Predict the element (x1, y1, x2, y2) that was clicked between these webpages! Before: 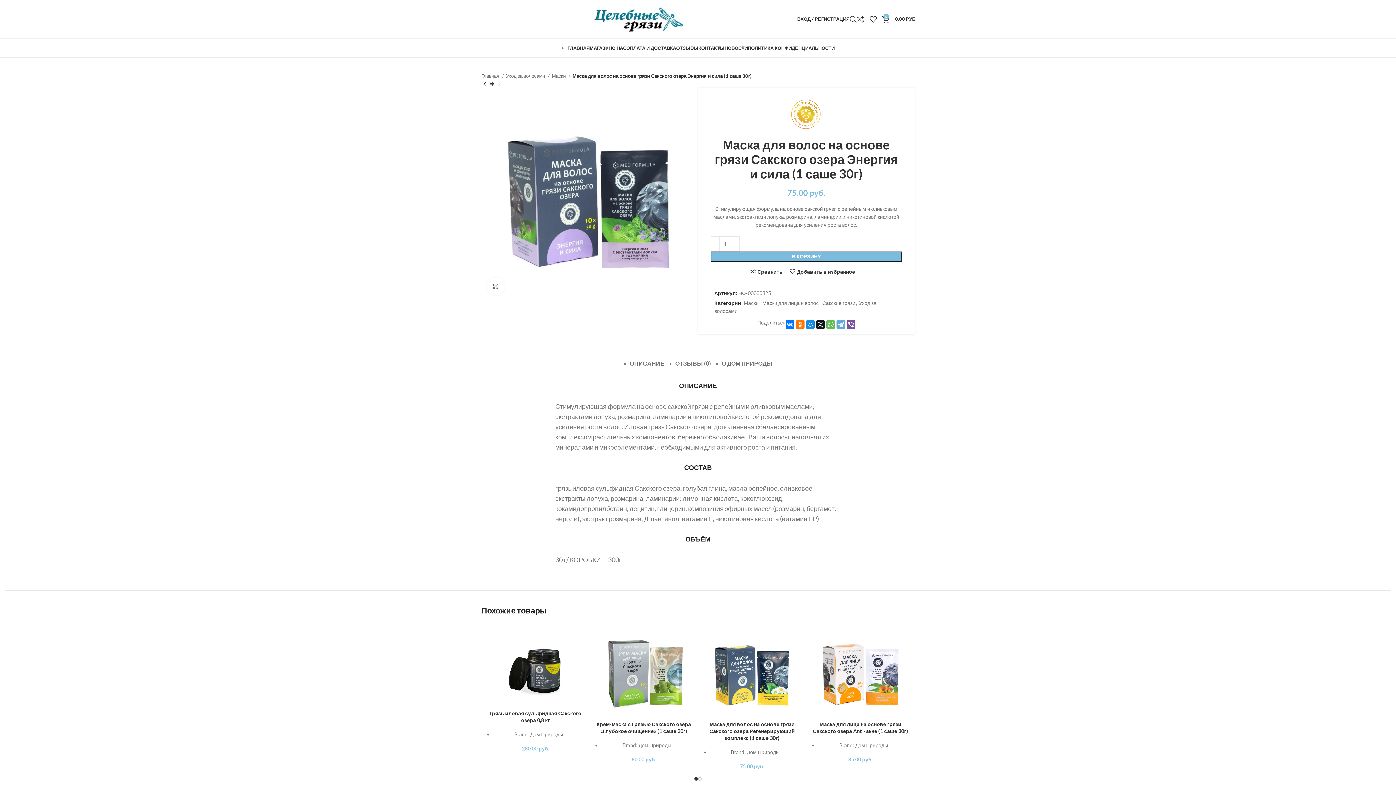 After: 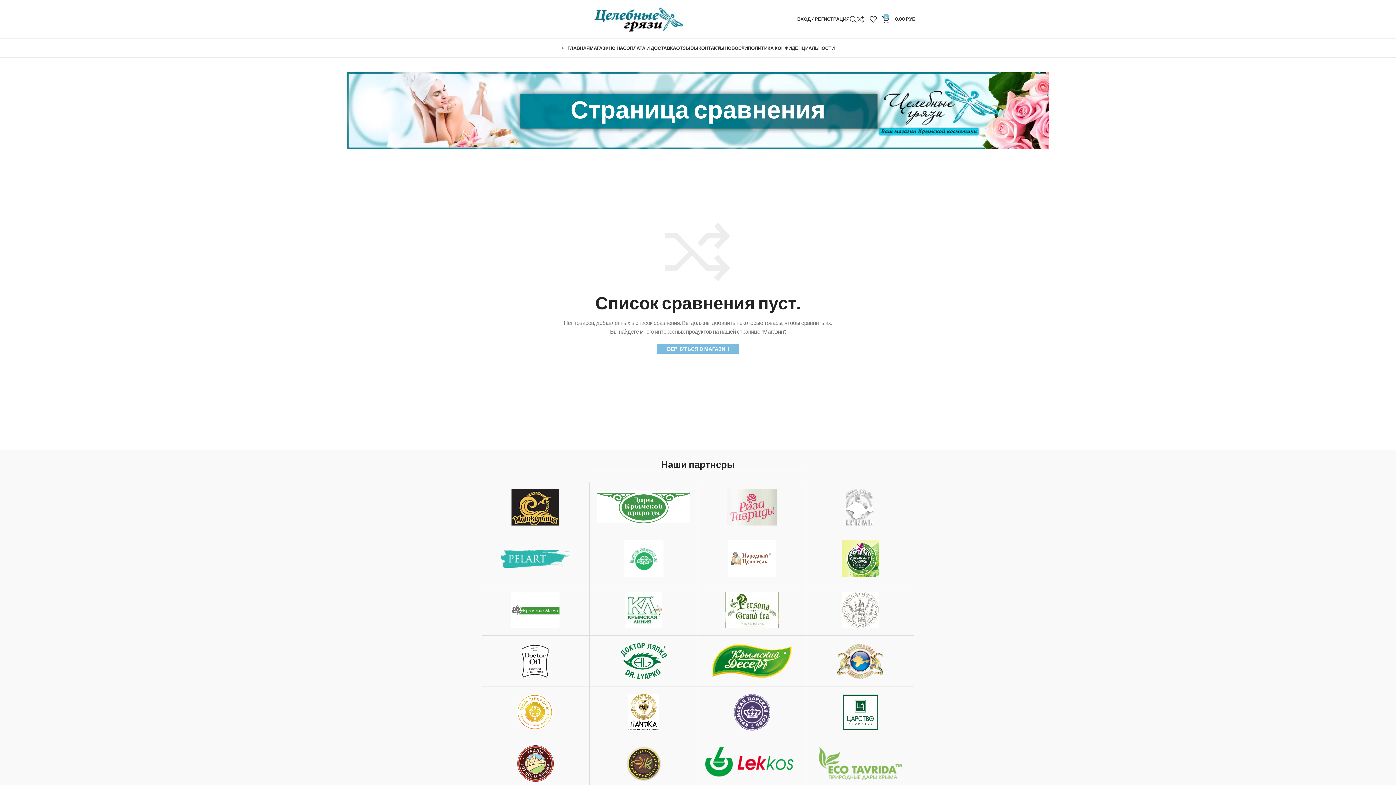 Action: bbox: (857, 11, 869, 26) label: 0